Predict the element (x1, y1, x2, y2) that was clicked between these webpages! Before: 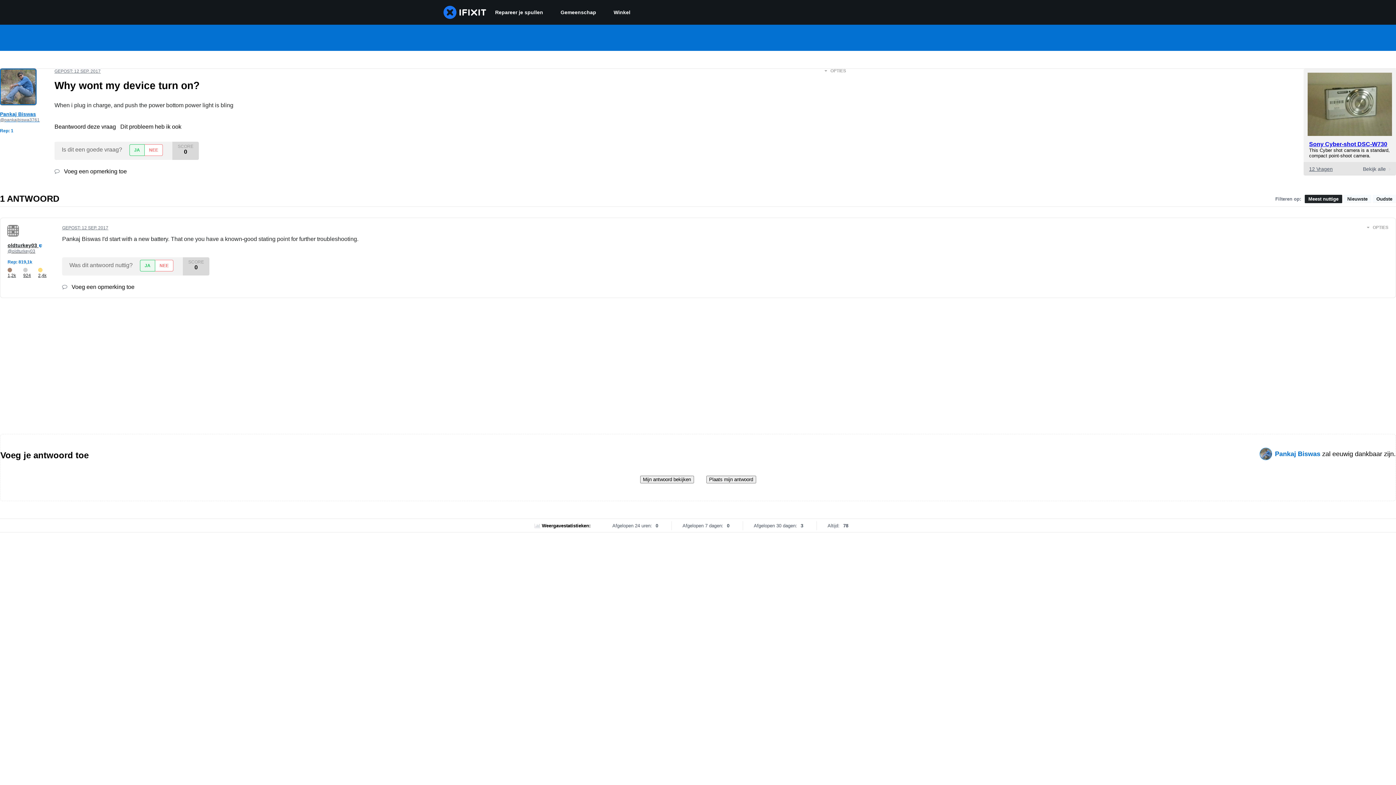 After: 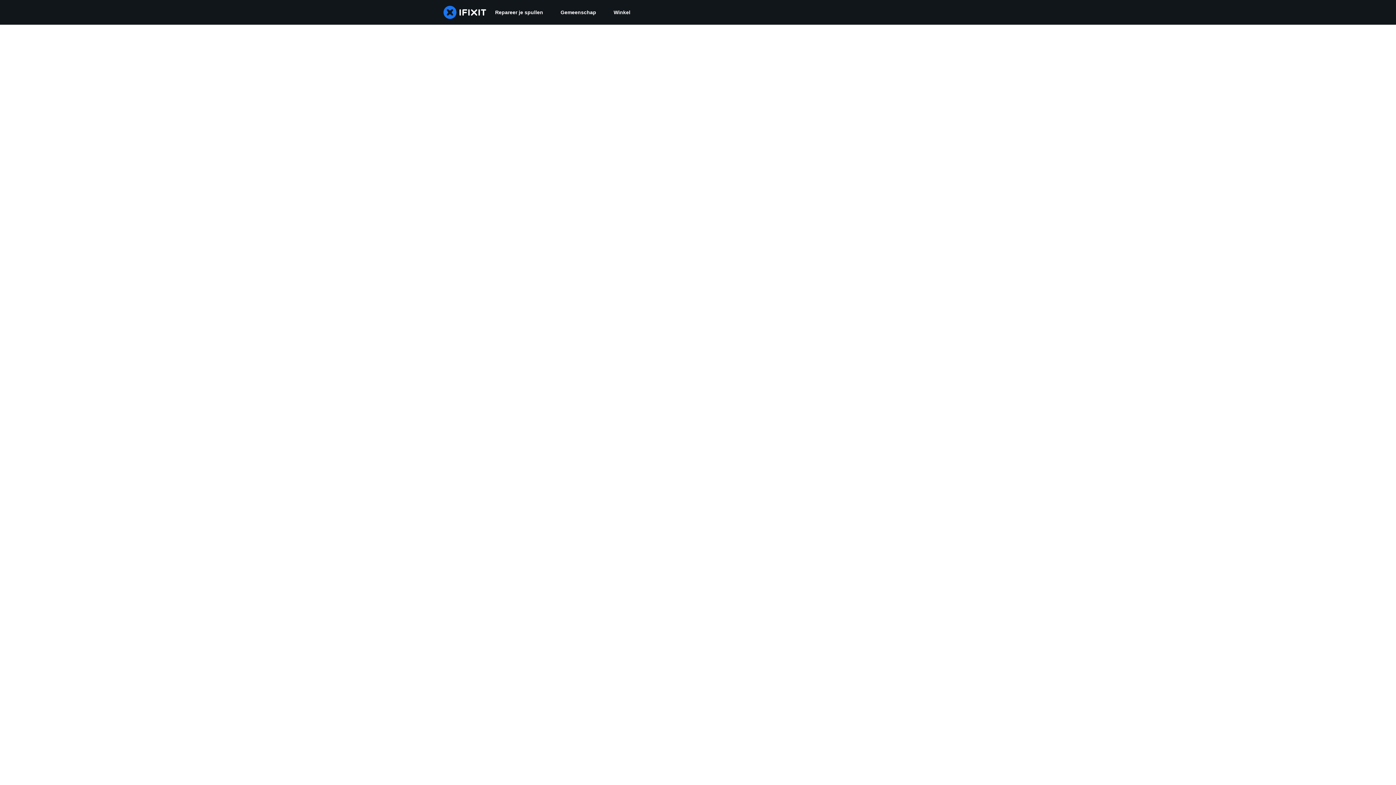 Action: bbox: (0, 68, 36, 105)